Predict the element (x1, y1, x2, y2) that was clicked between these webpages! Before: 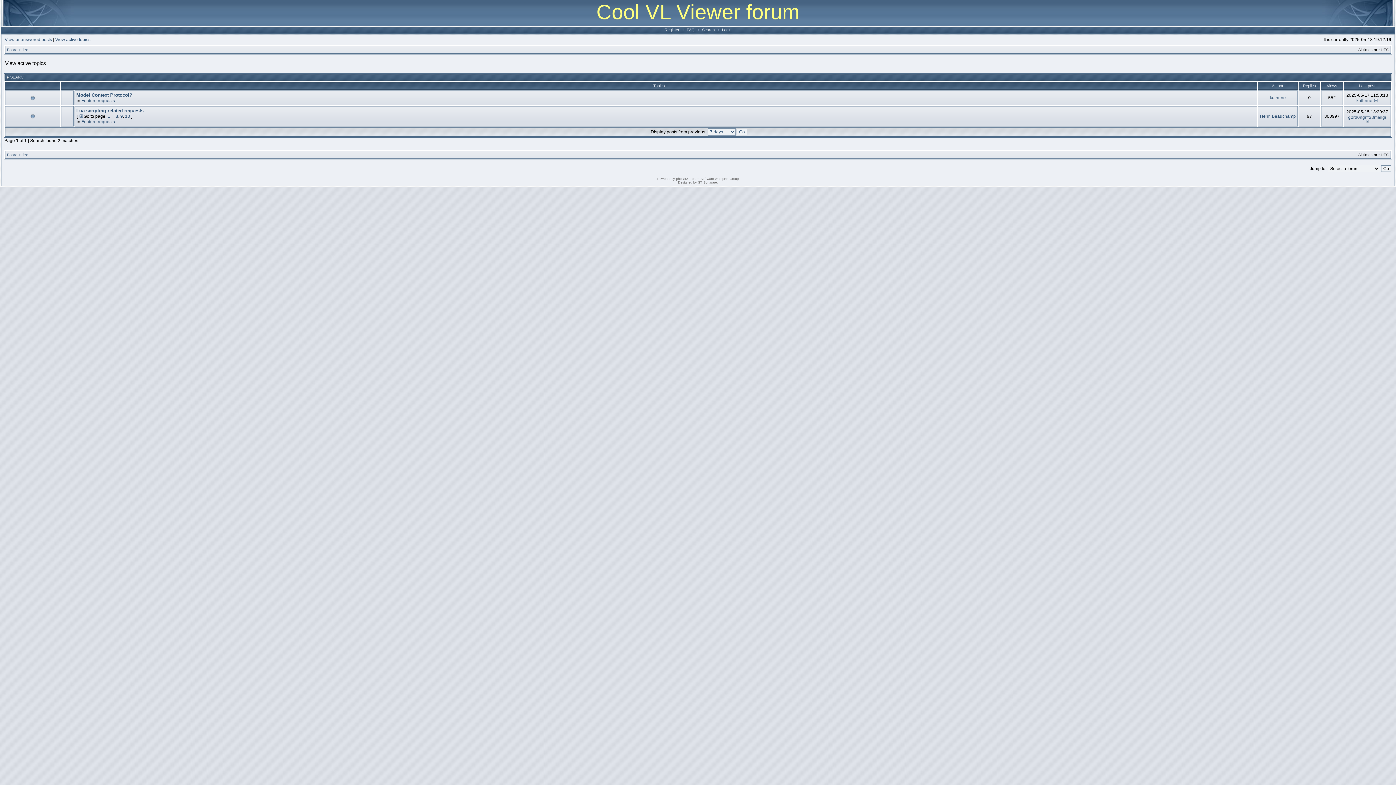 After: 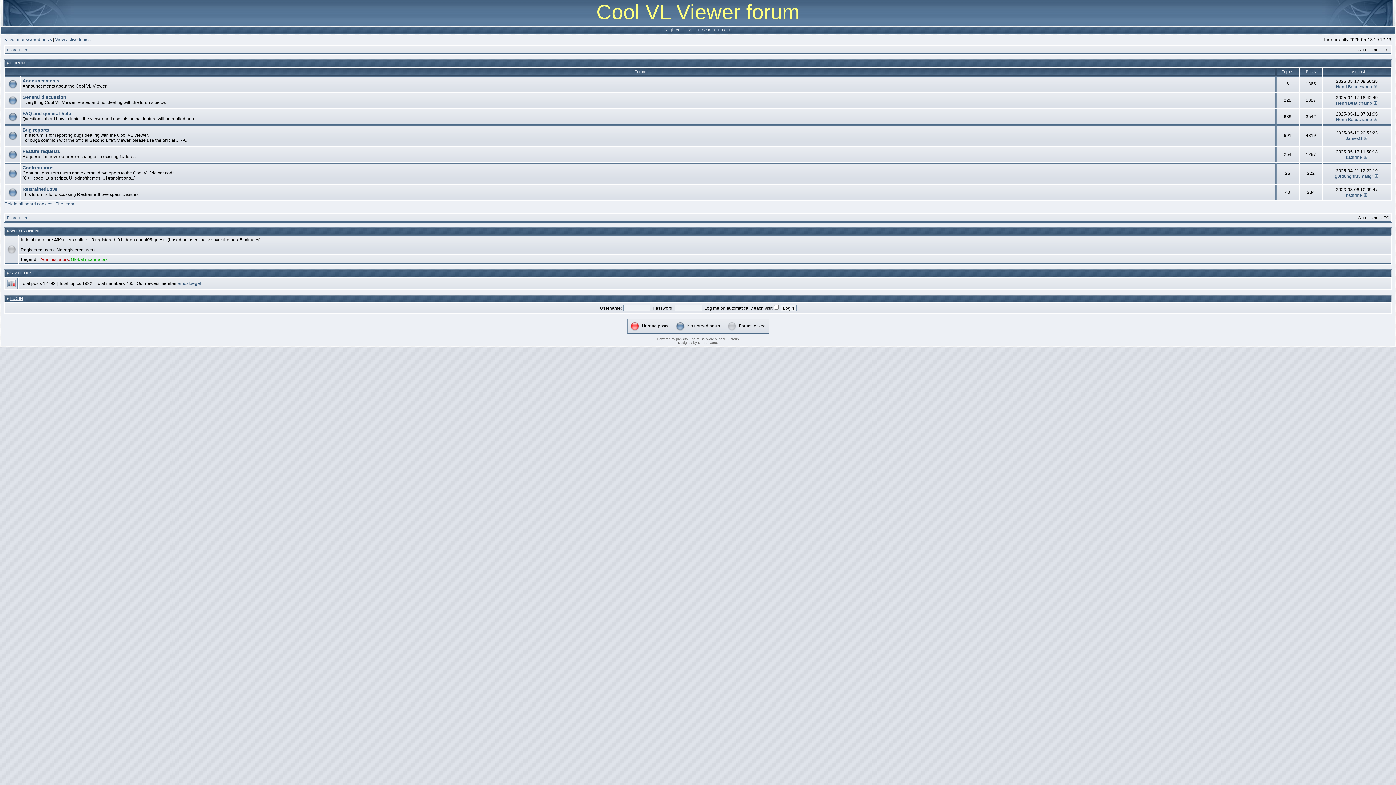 Action: bbox: (6, 152, 28, 157) label: Board index